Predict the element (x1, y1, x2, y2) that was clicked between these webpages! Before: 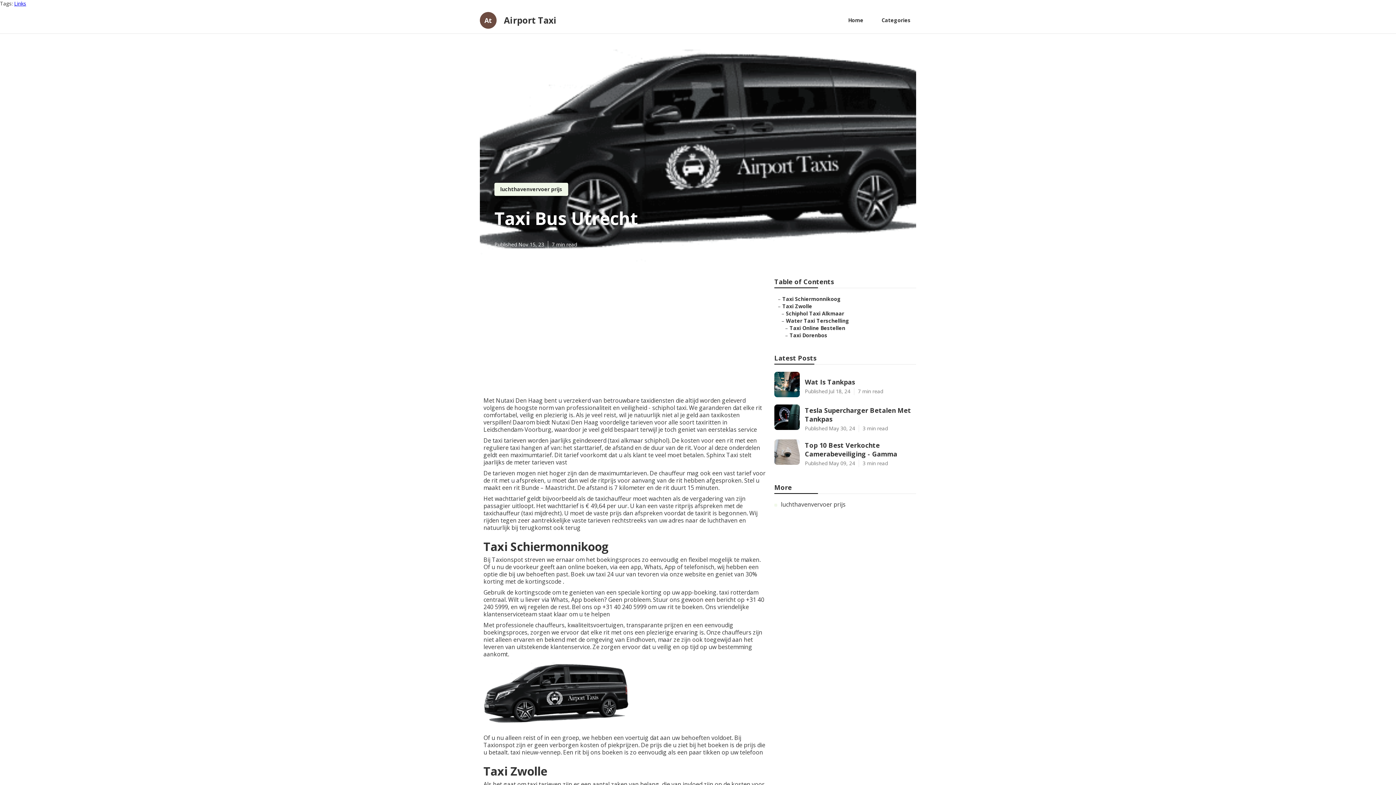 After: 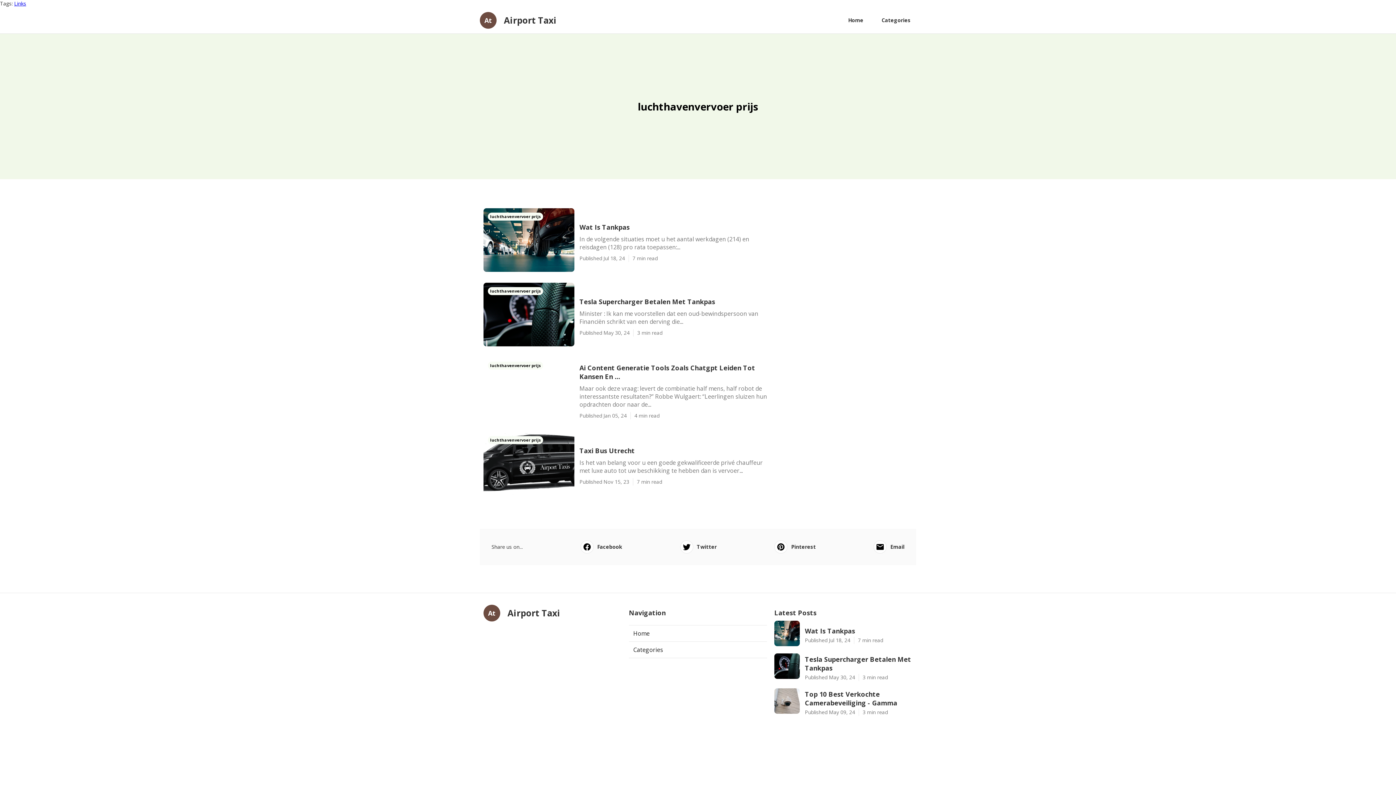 Action: label: luchthavenvervoer prijs bbox: (500, 185, 562, 192)